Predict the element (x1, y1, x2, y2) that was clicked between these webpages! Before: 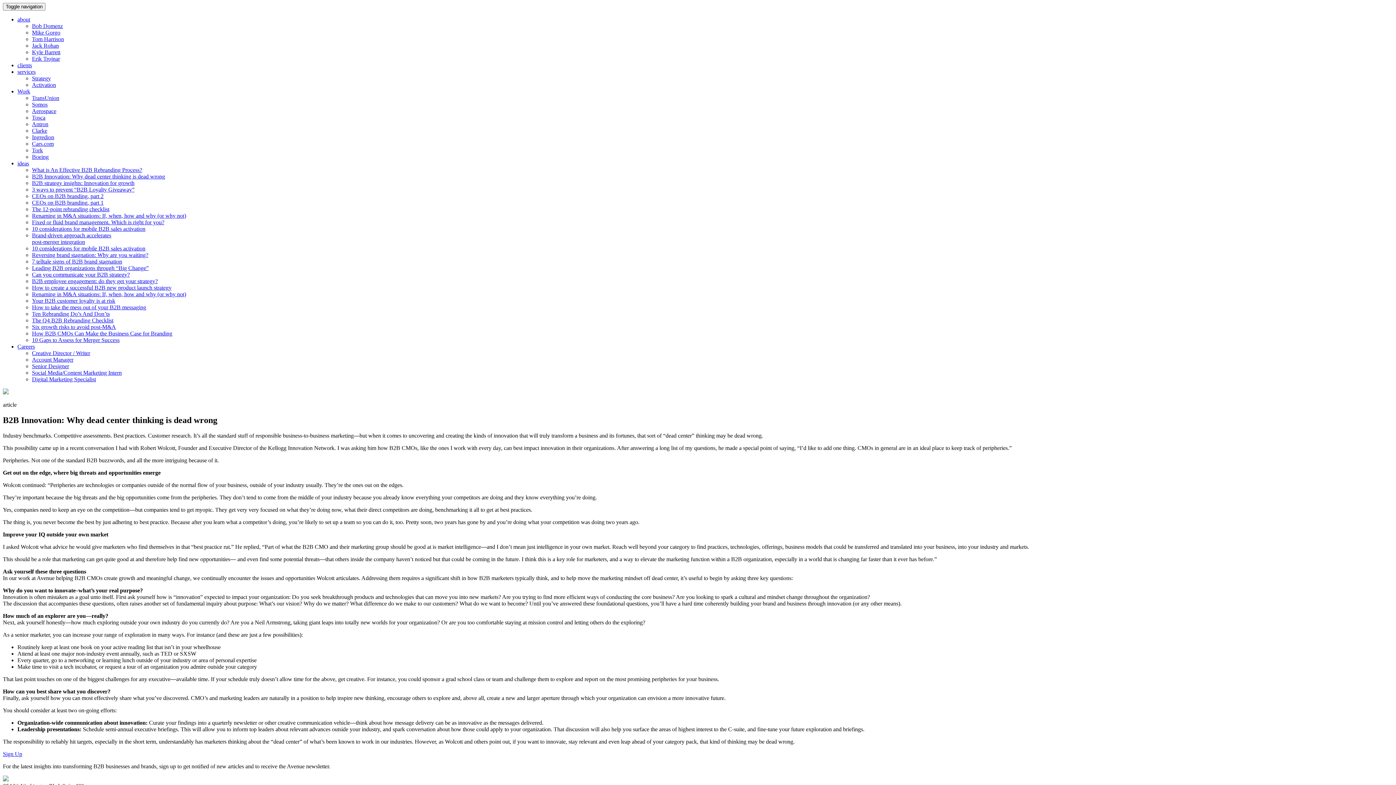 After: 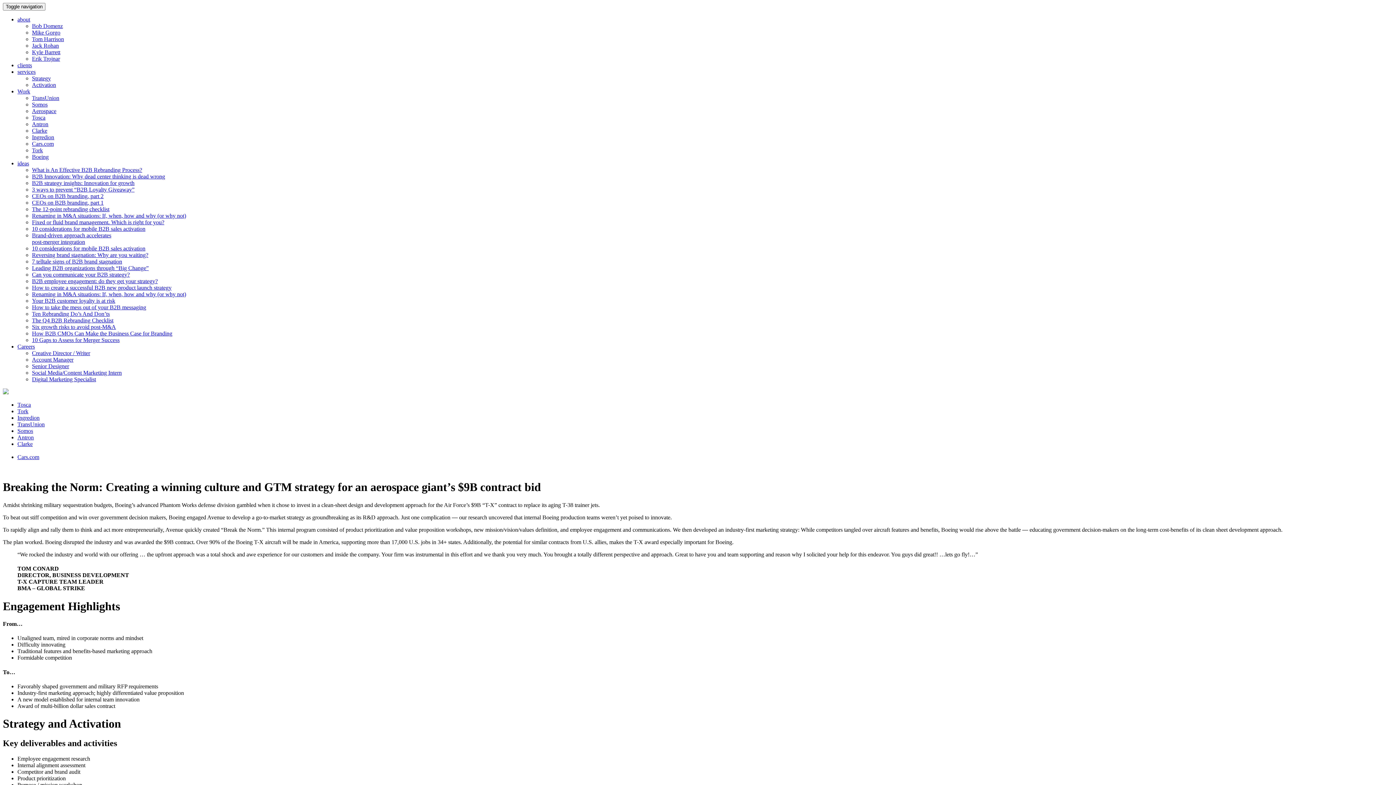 Action: bbox: (32, 108, 56, 114) label: Aerospace